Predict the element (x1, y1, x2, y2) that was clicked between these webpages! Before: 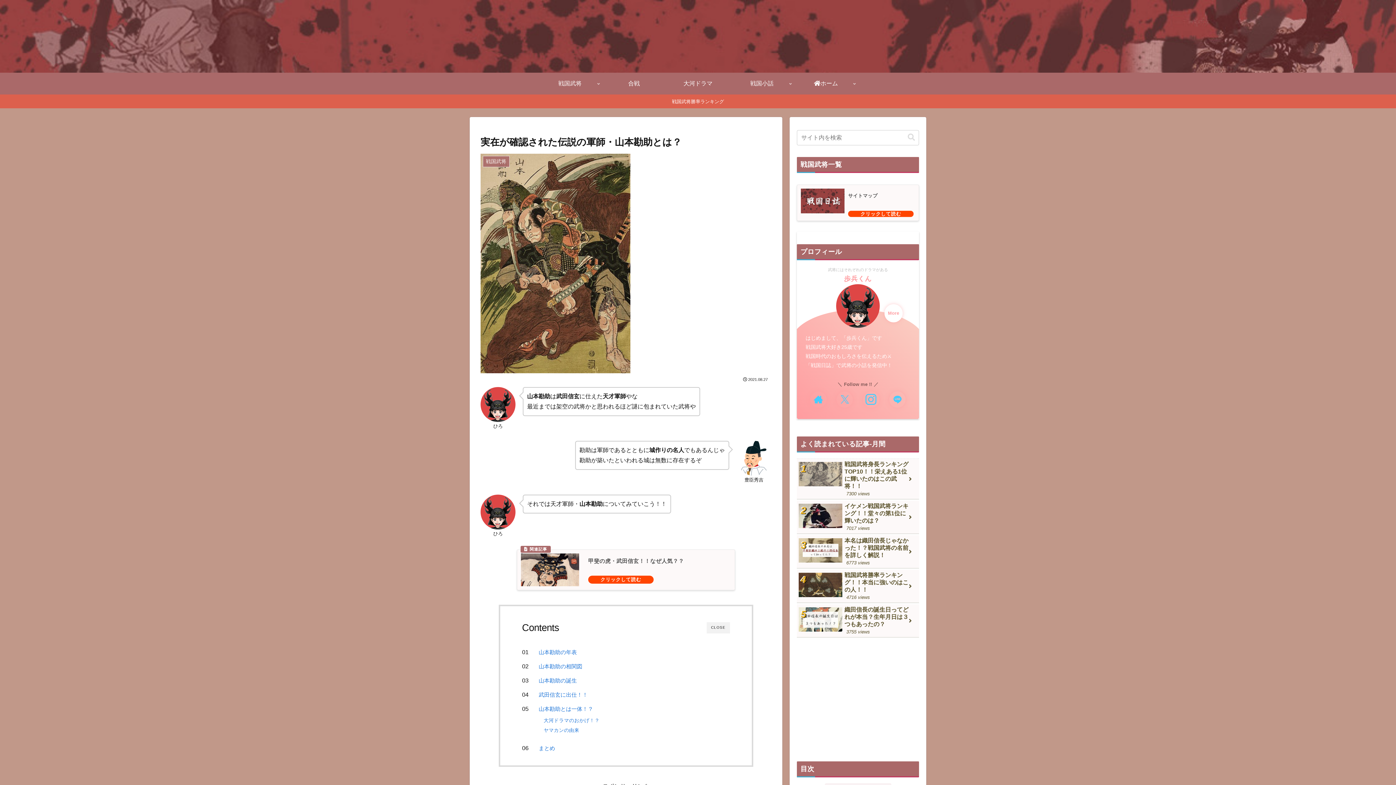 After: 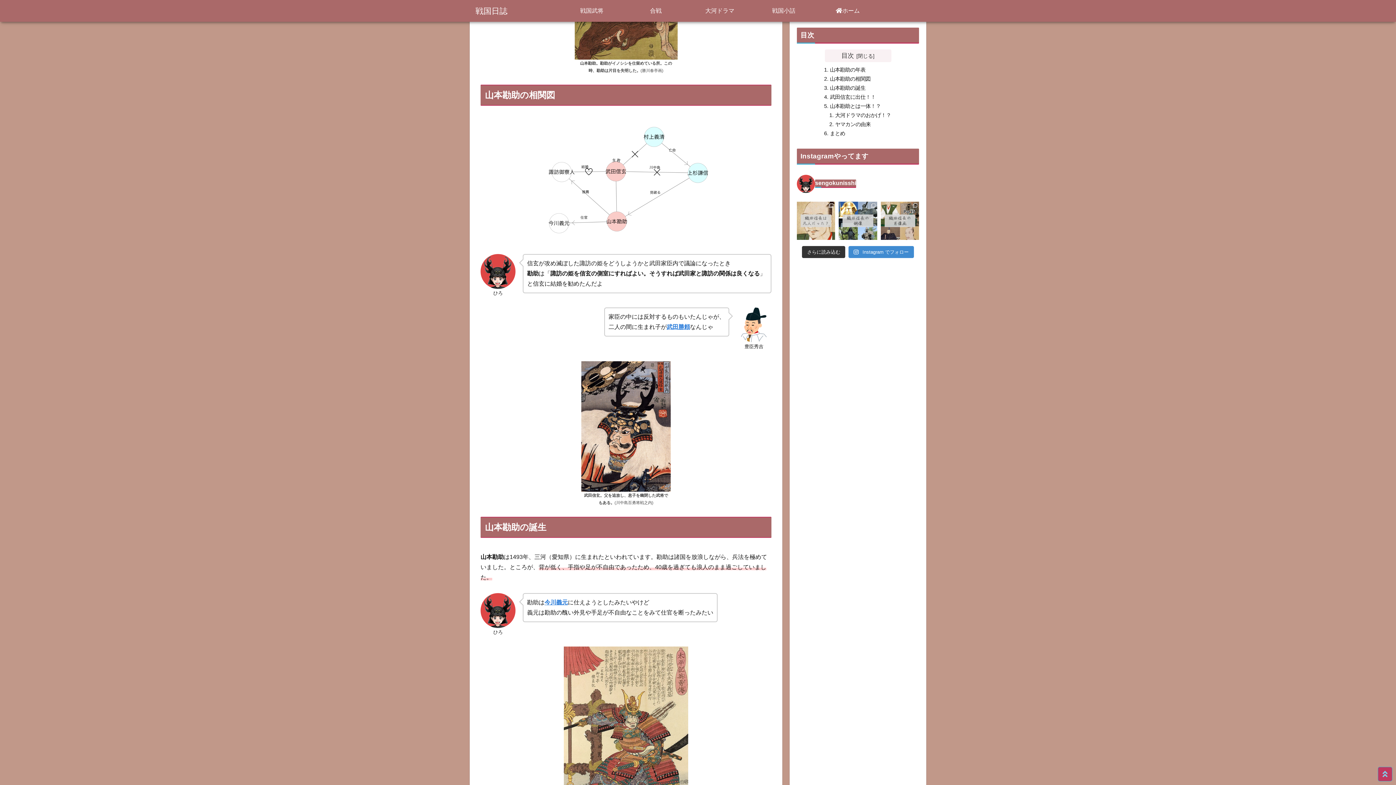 Action: label: 山本勘助の相関図 bbox: (529, 662, 582, 670)